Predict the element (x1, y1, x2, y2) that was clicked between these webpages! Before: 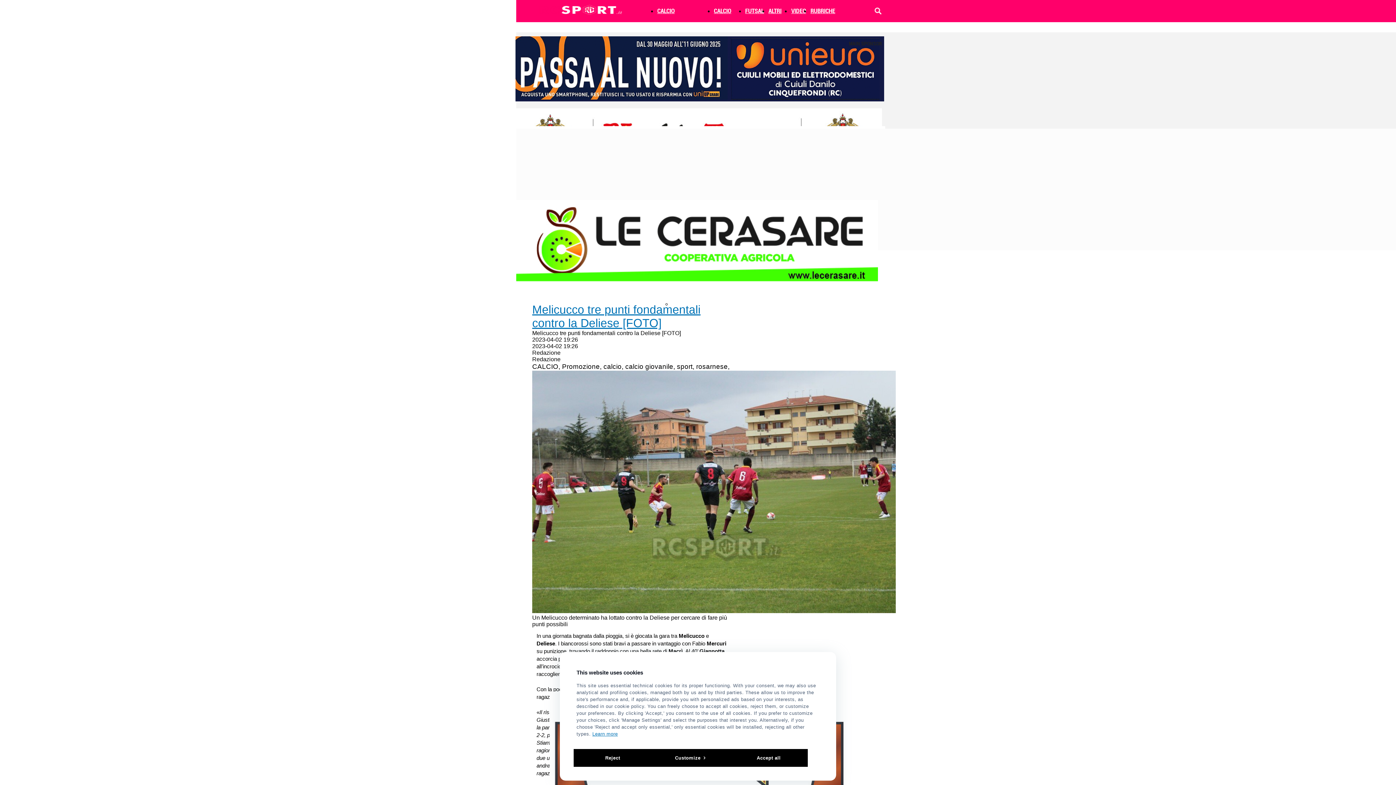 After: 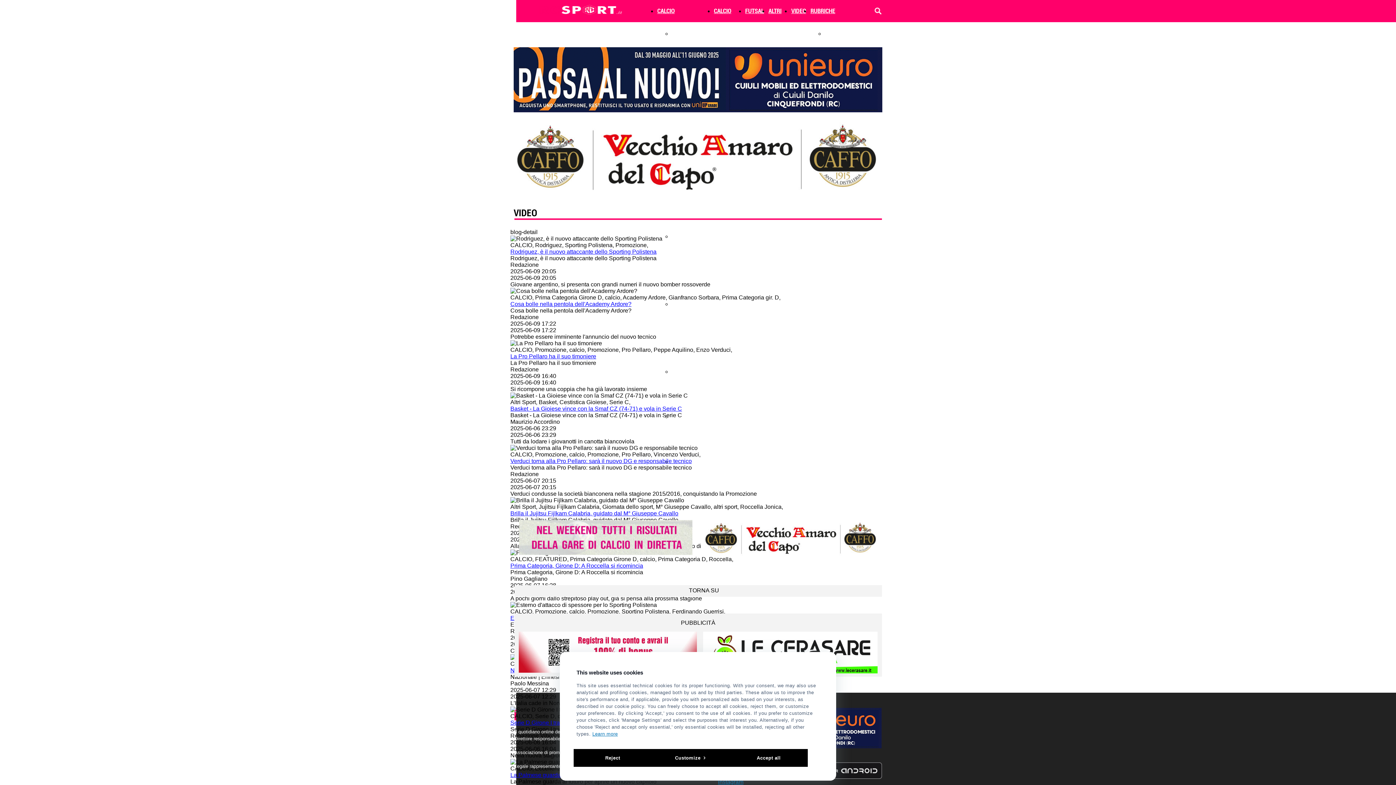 Action: bbox: (791, 7, 806, 14) label: VIDEO